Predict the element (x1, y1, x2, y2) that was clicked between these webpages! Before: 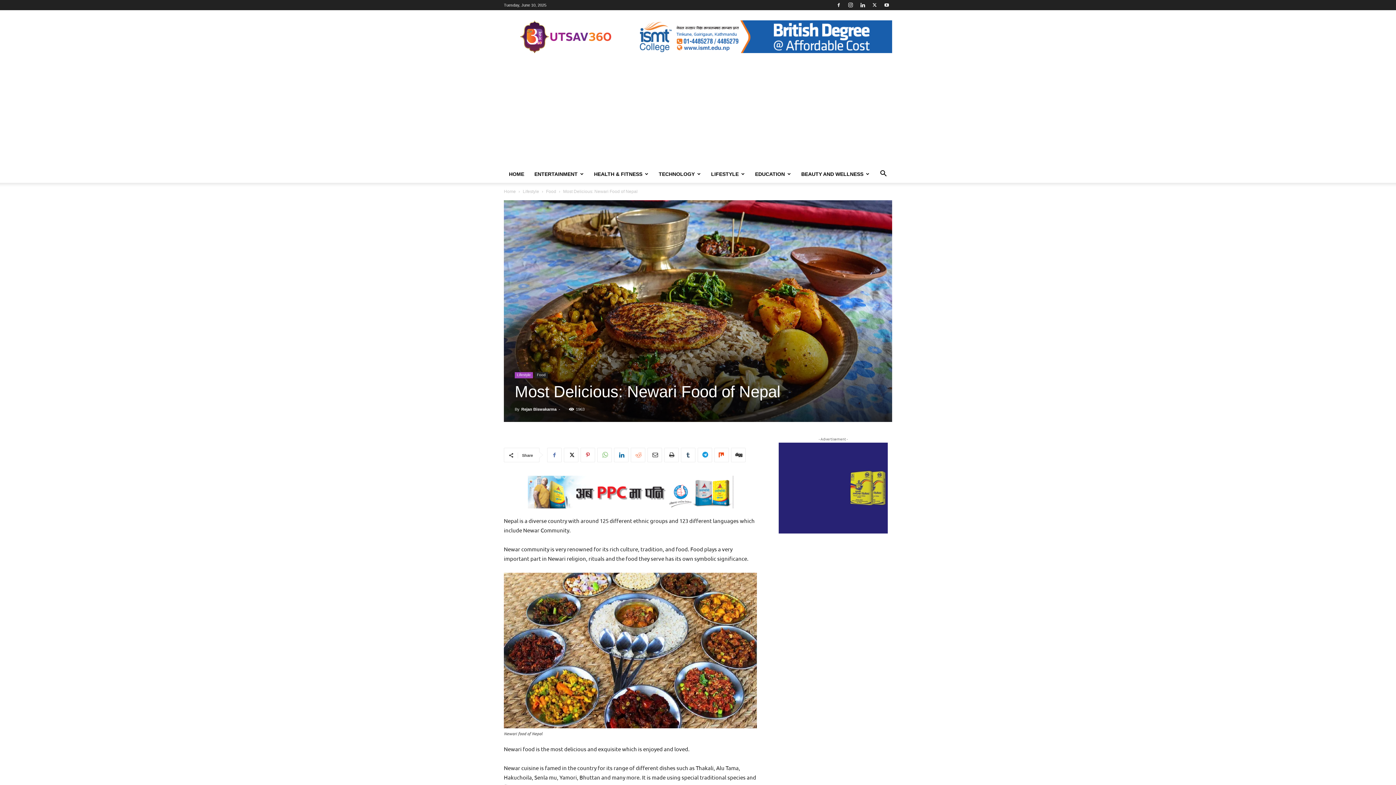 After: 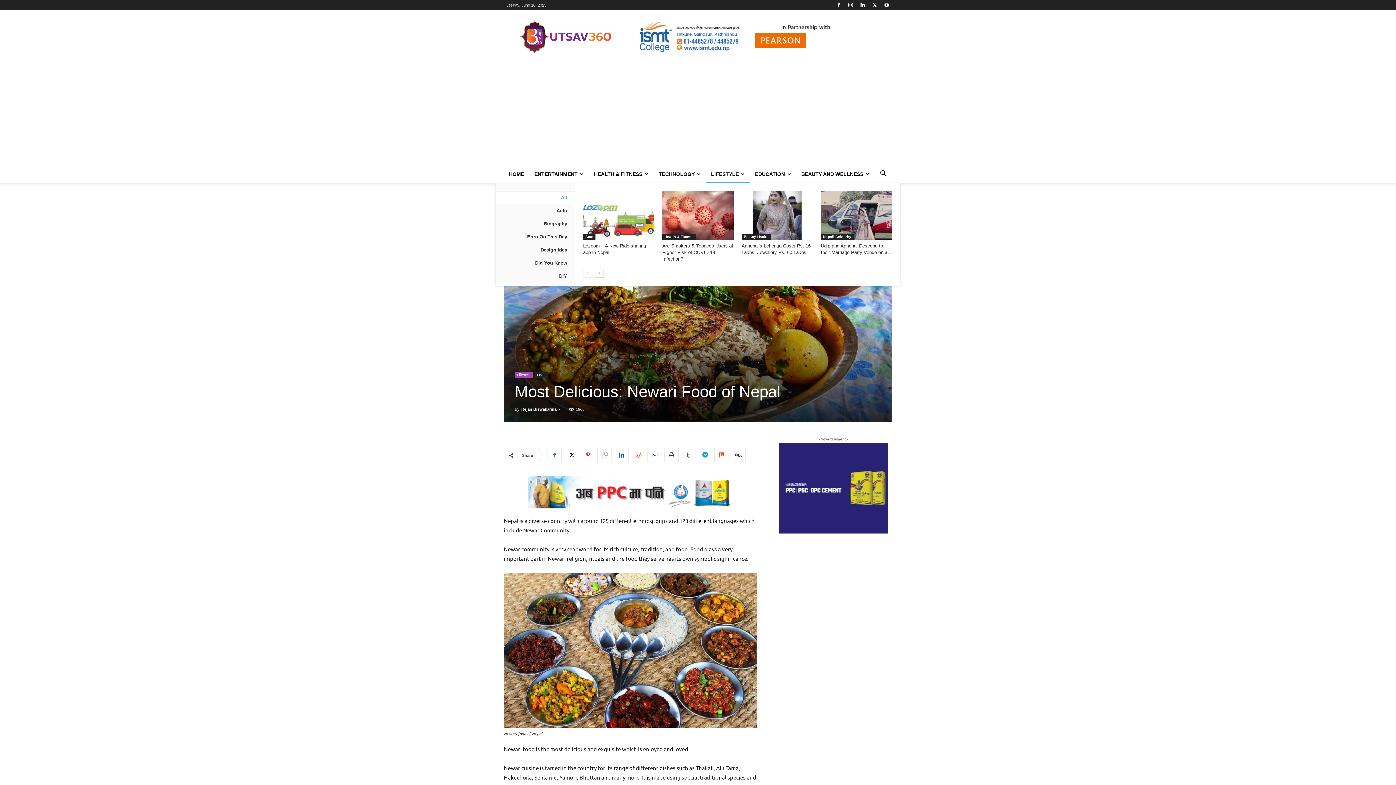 Action: bbox: (706, 165, 750, 182) label: LIFESTYLE